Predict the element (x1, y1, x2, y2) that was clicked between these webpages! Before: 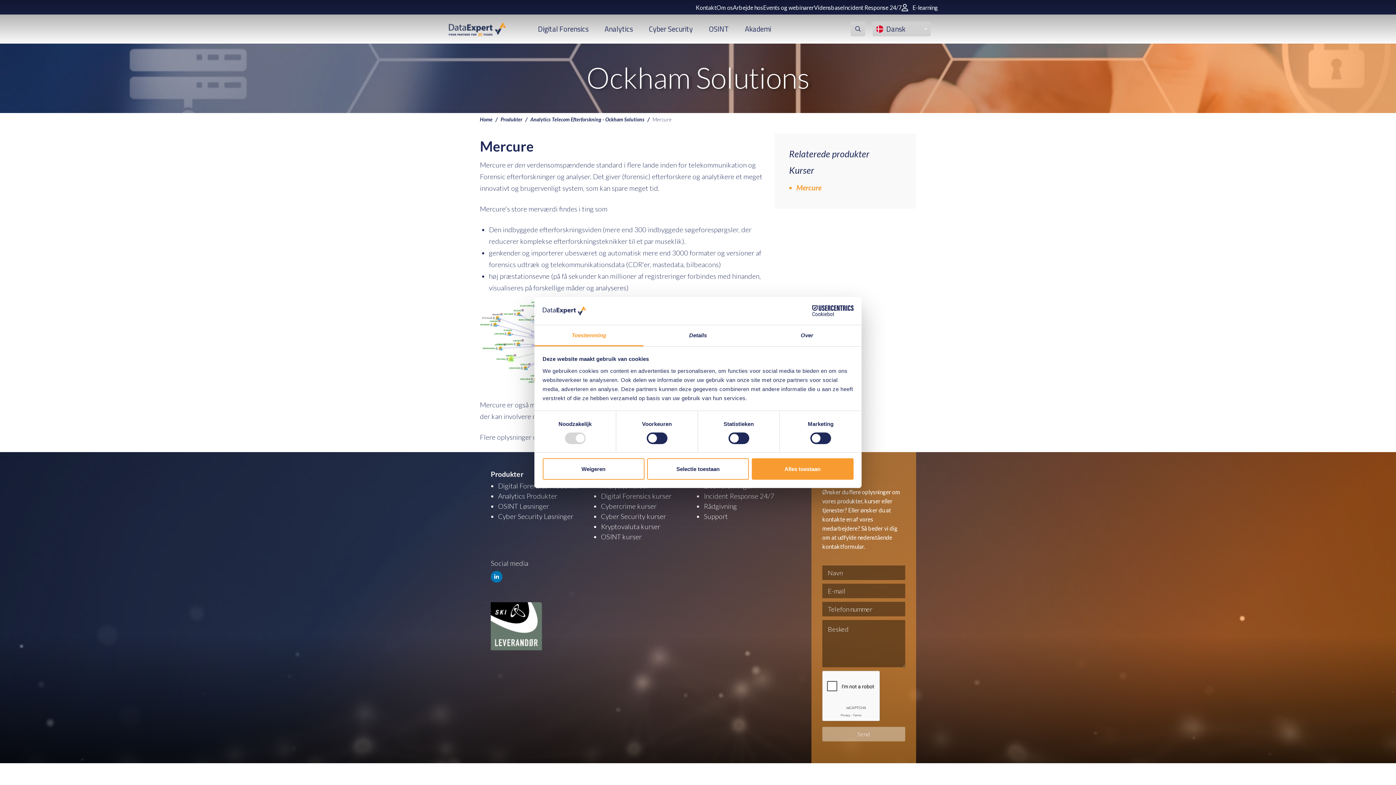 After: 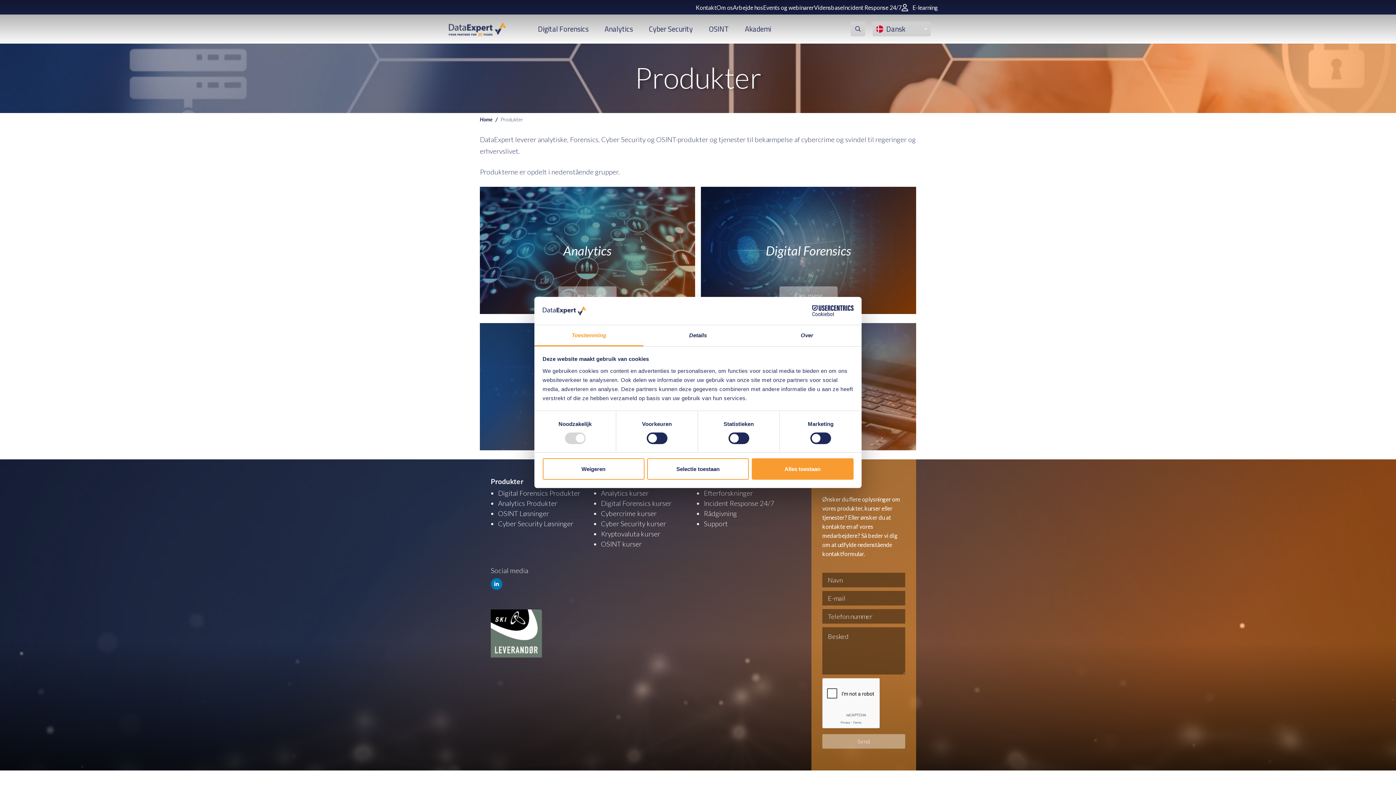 Action: bbox: (500, 114, 530, 122) label: Produkter